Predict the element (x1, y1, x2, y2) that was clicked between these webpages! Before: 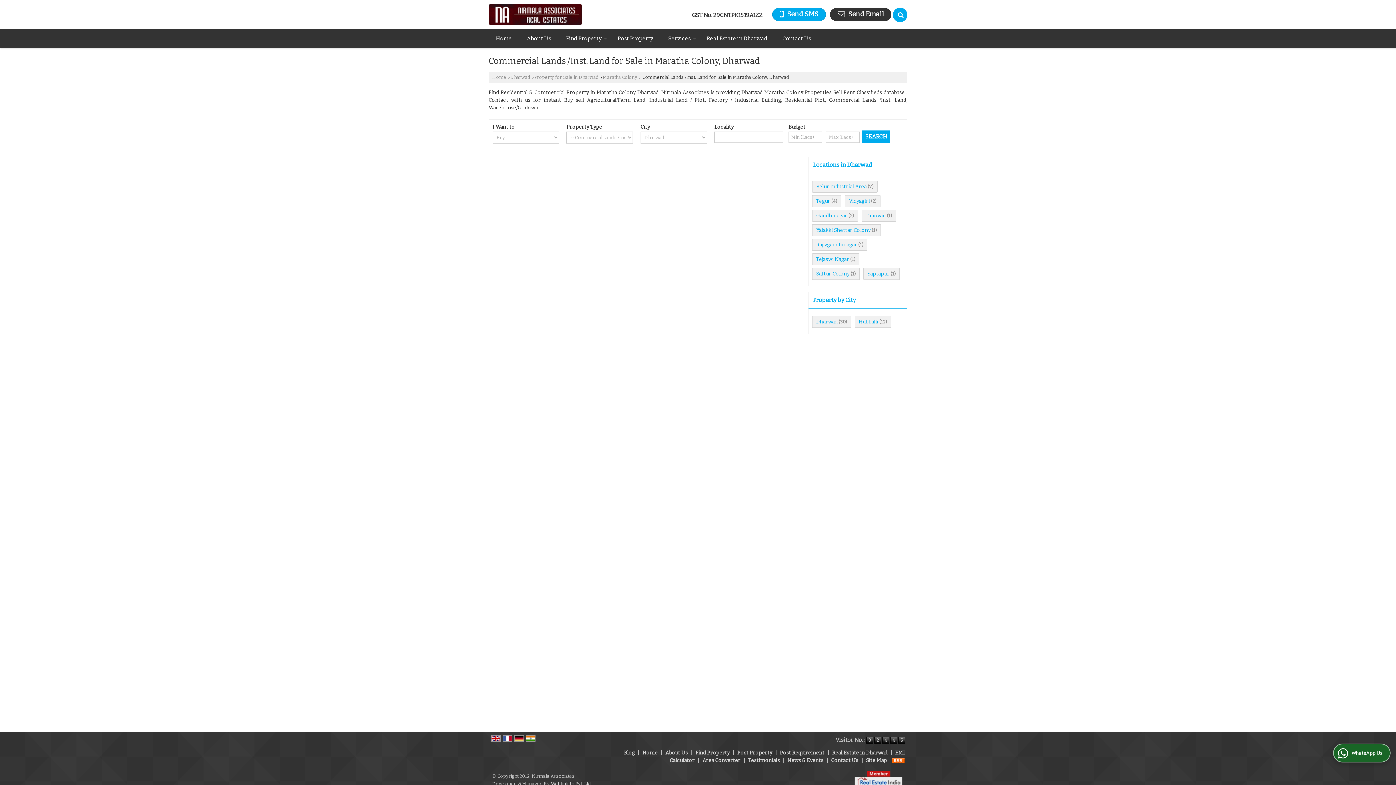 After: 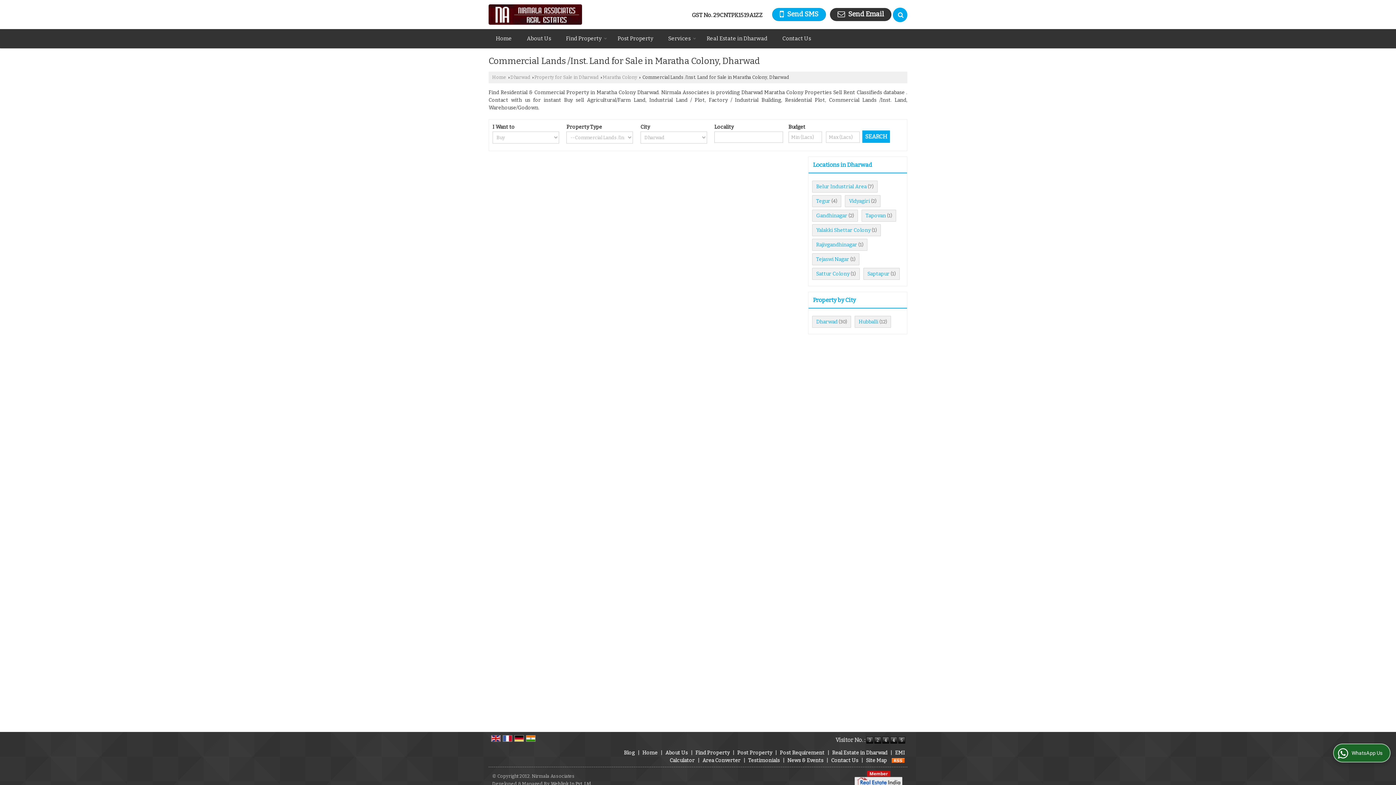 Action: bbox: (491, 735, 500, 741)